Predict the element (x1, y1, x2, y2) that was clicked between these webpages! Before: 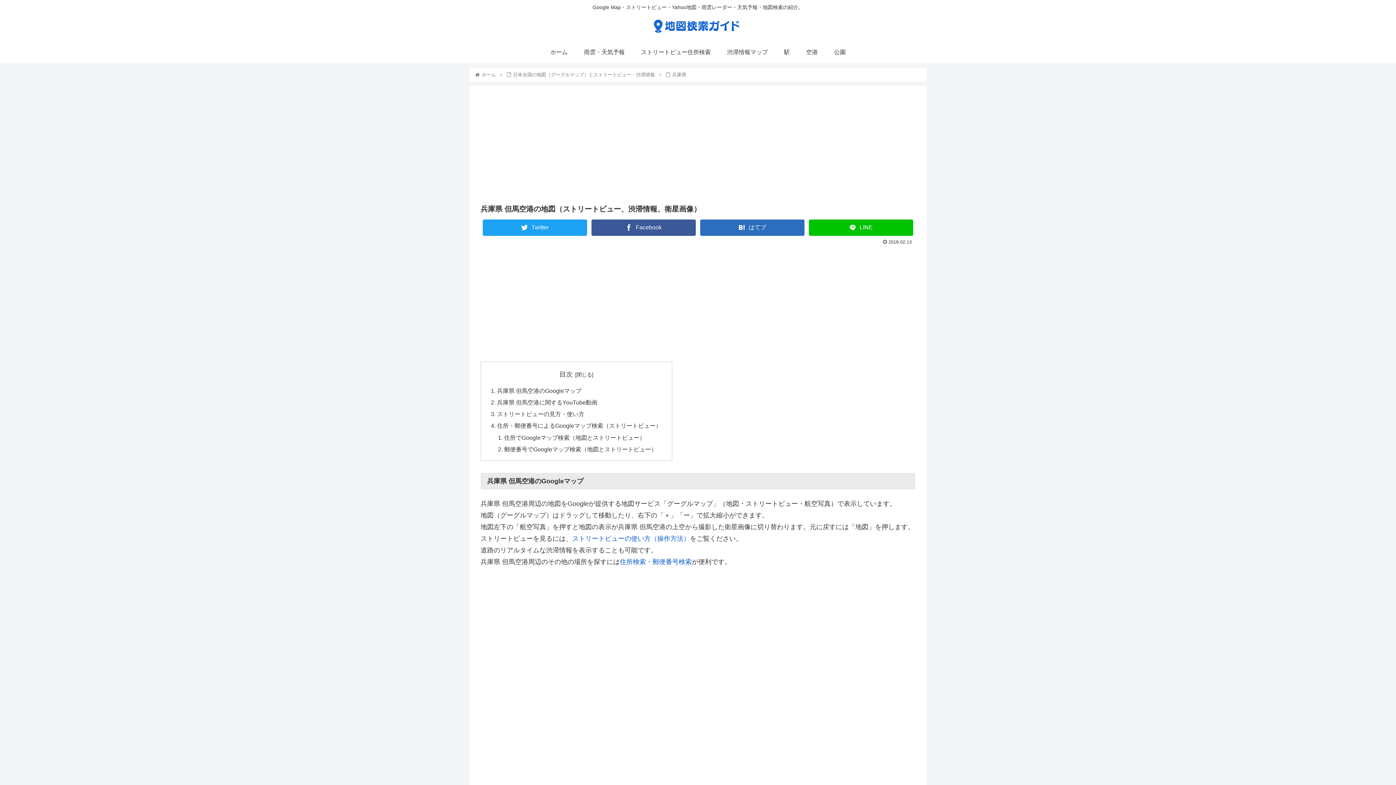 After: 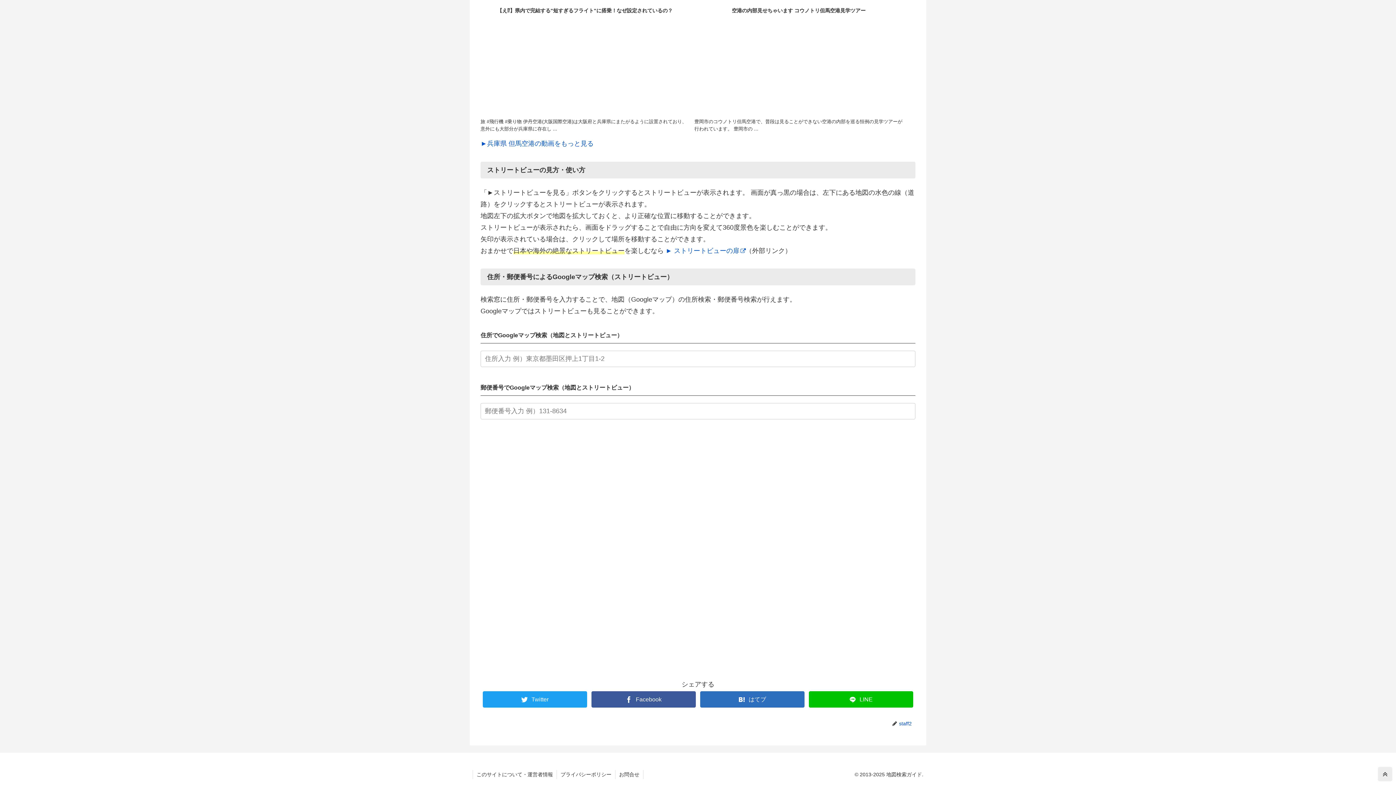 Action: bbox: (504, 434, 645, 440) label: 住所でGoogleマップ検索（地図とストリートビュー）